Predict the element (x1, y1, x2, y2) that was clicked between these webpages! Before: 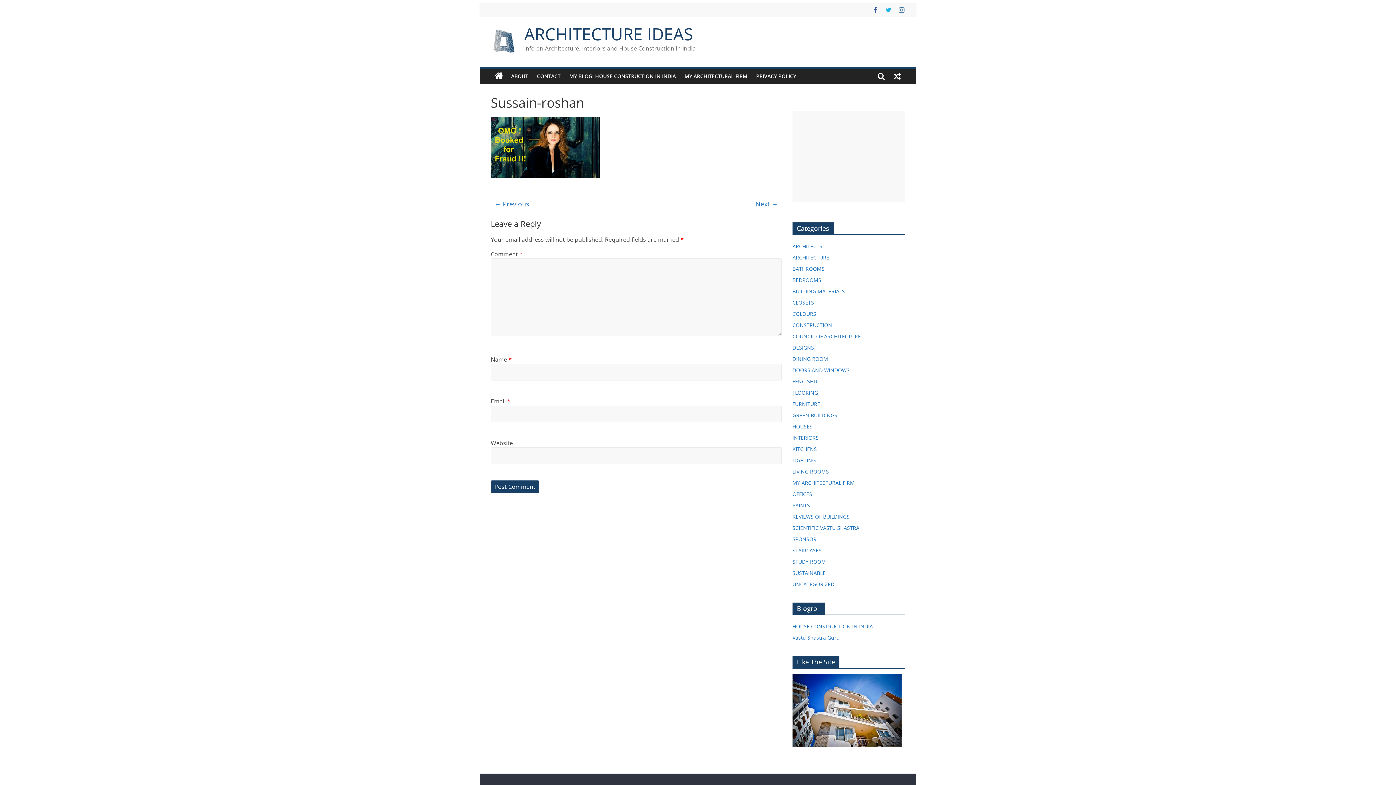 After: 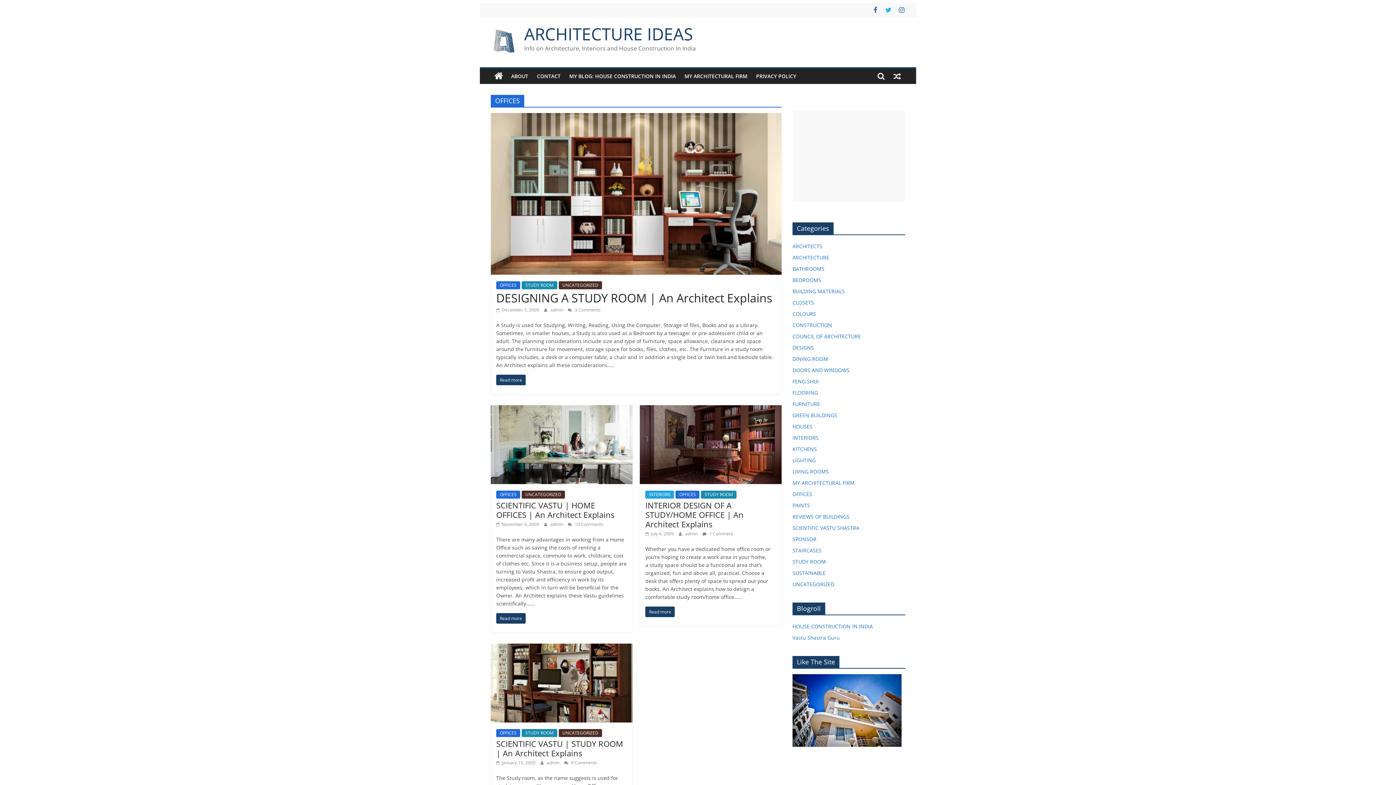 Action: bbox: (792, 491, 812, 497) label: OFFICES